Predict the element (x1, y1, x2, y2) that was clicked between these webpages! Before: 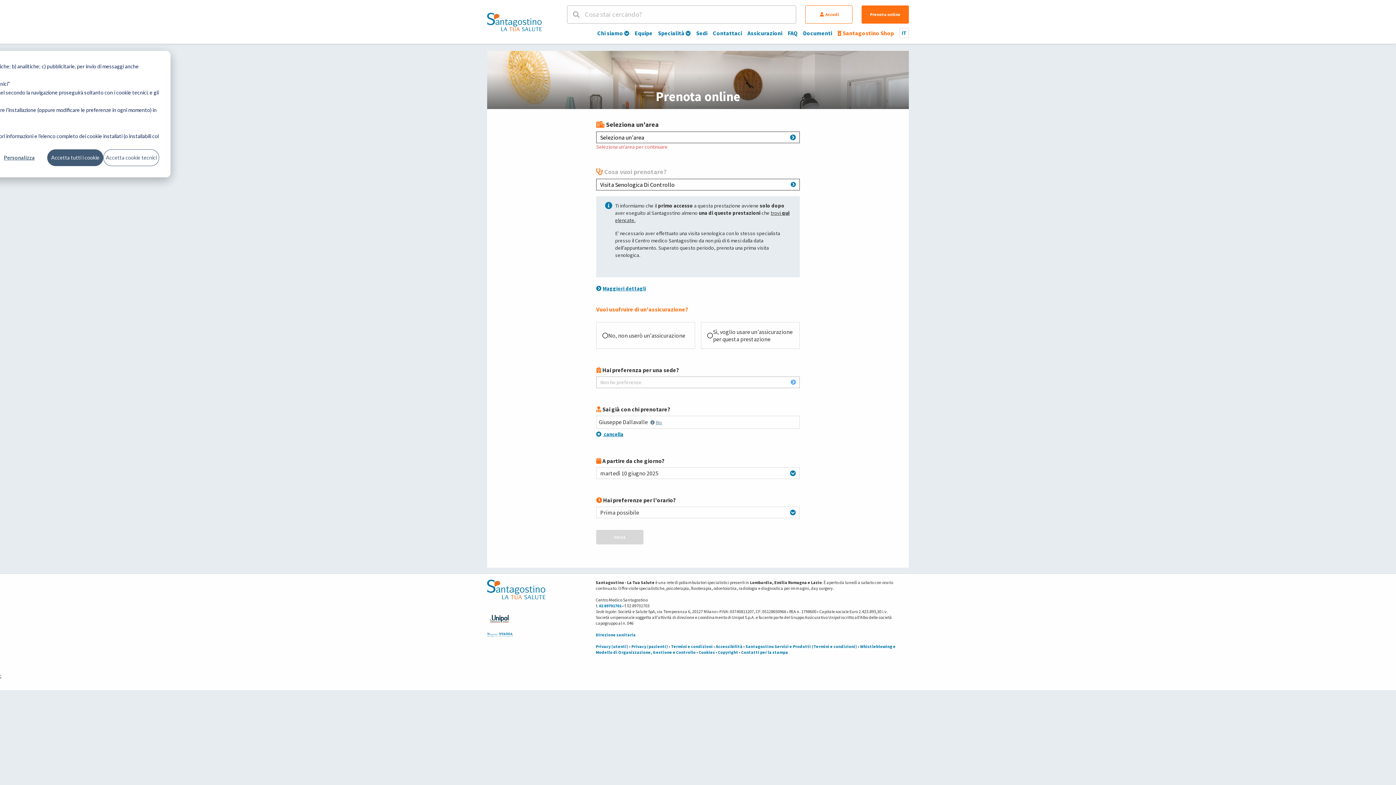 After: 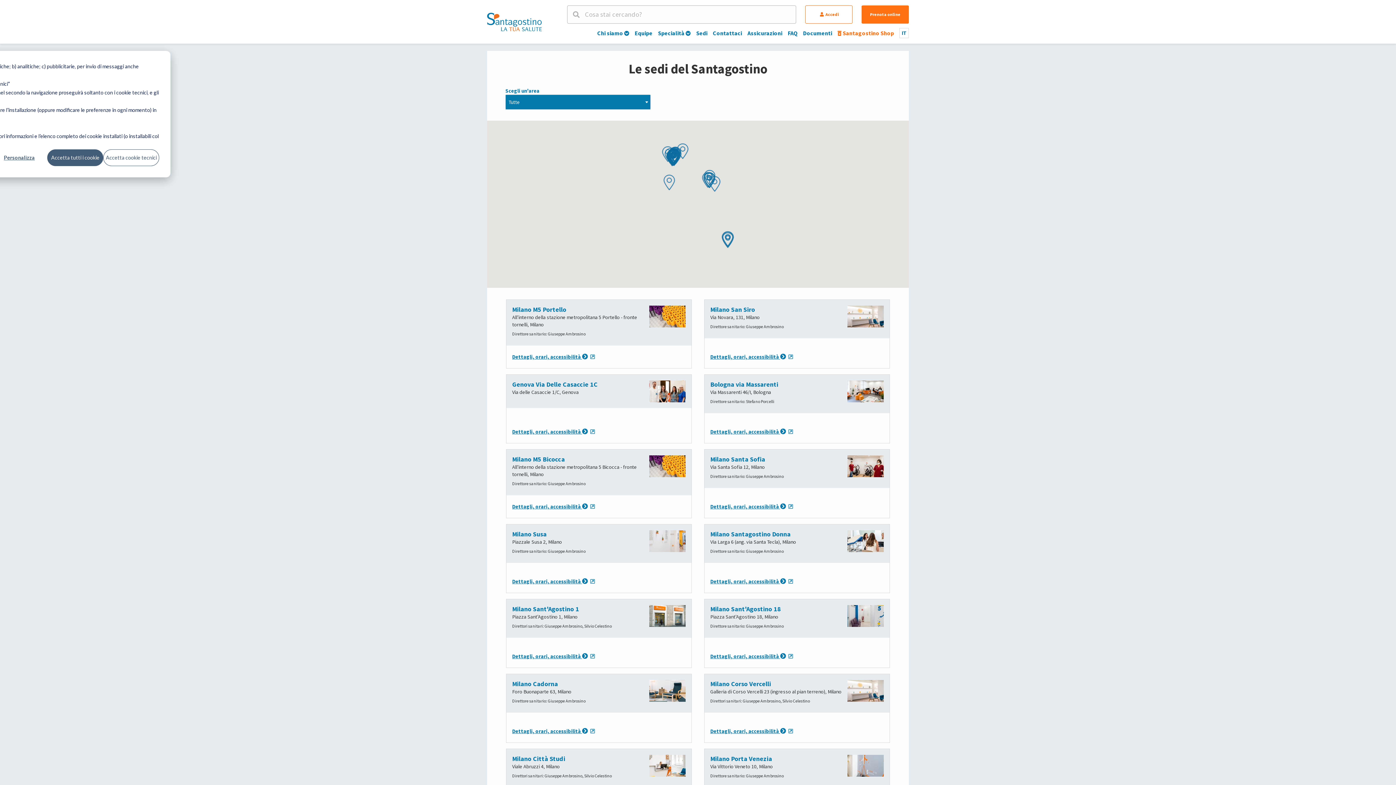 Action: bbox: (696, 29, 707, 36) label: Sedi